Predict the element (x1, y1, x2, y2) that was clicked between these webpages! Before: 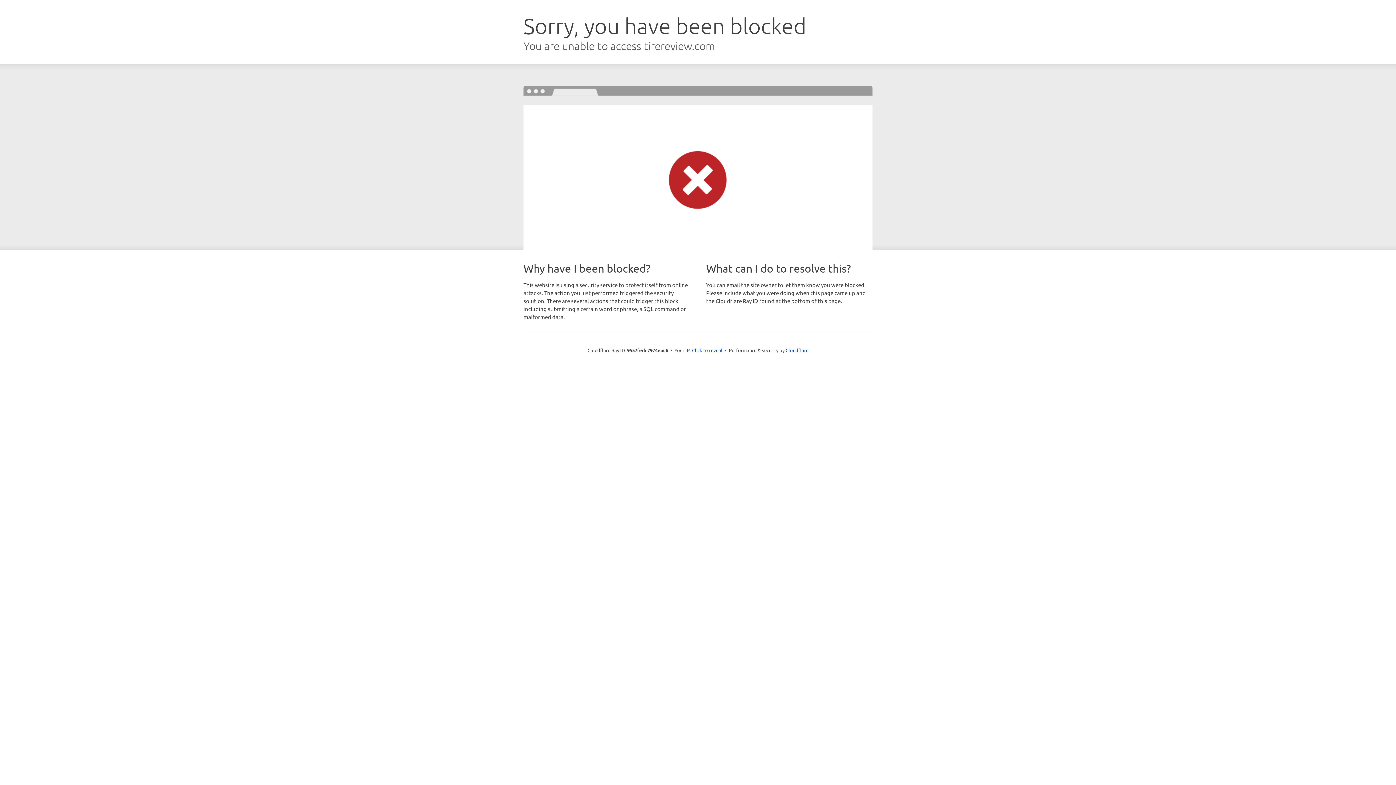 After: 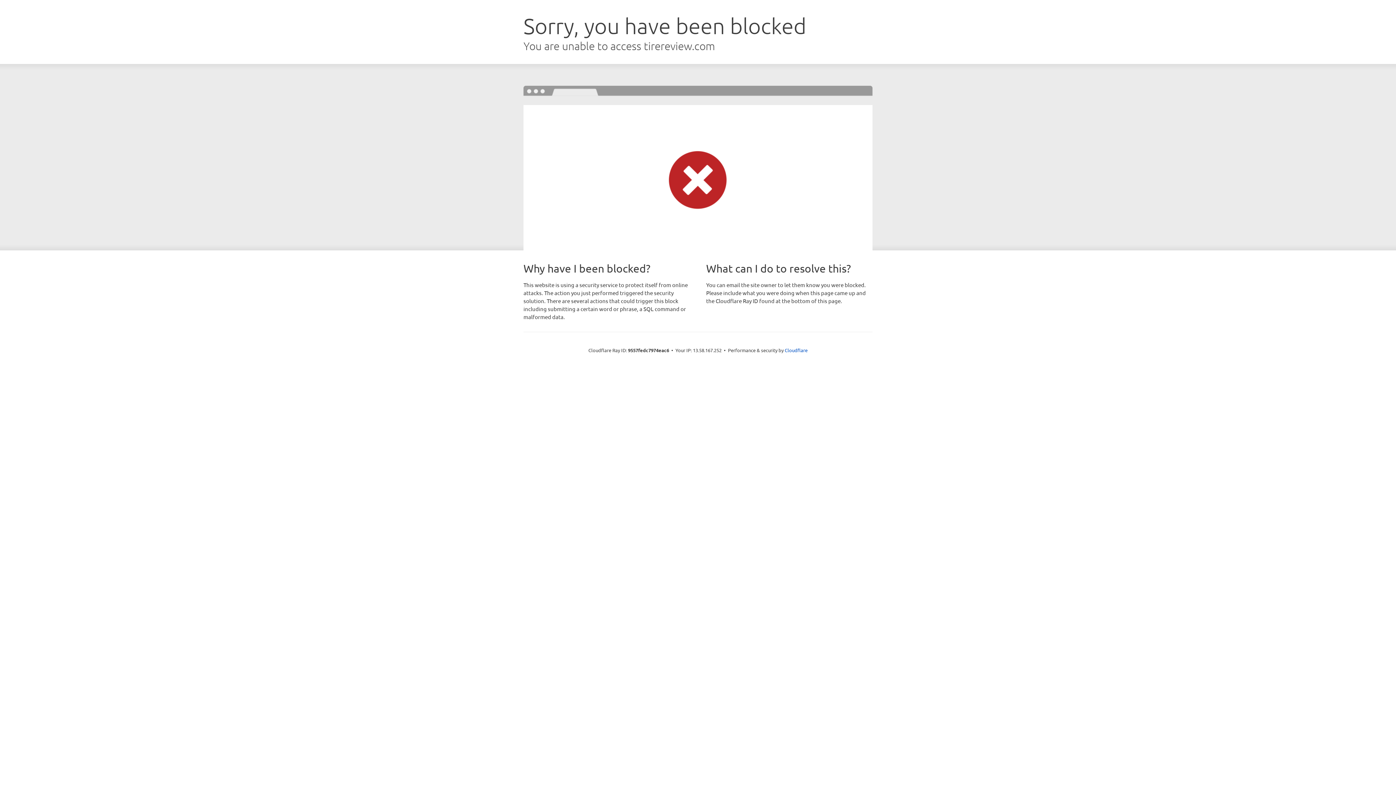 Action: bbox: (692, 346, 722, 353) label: Click to reveal